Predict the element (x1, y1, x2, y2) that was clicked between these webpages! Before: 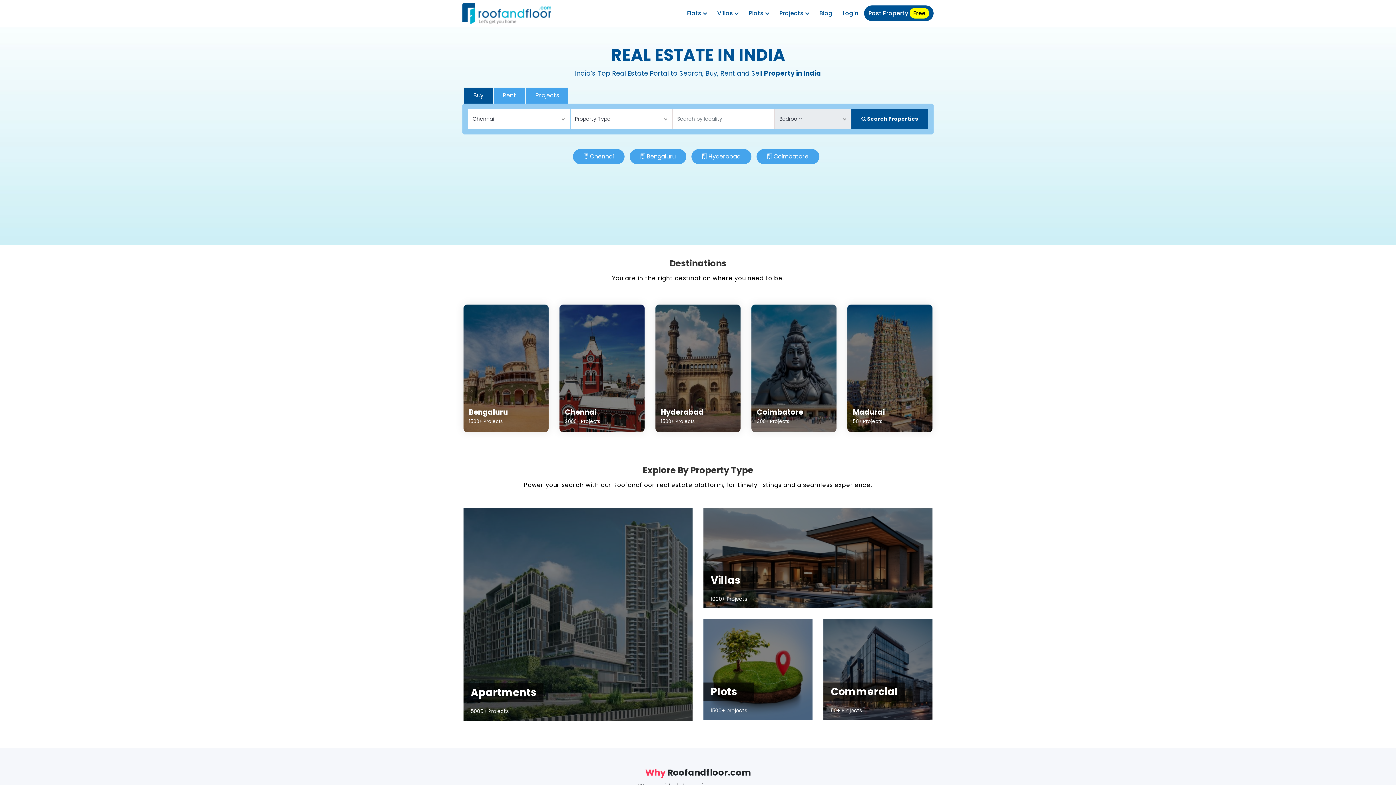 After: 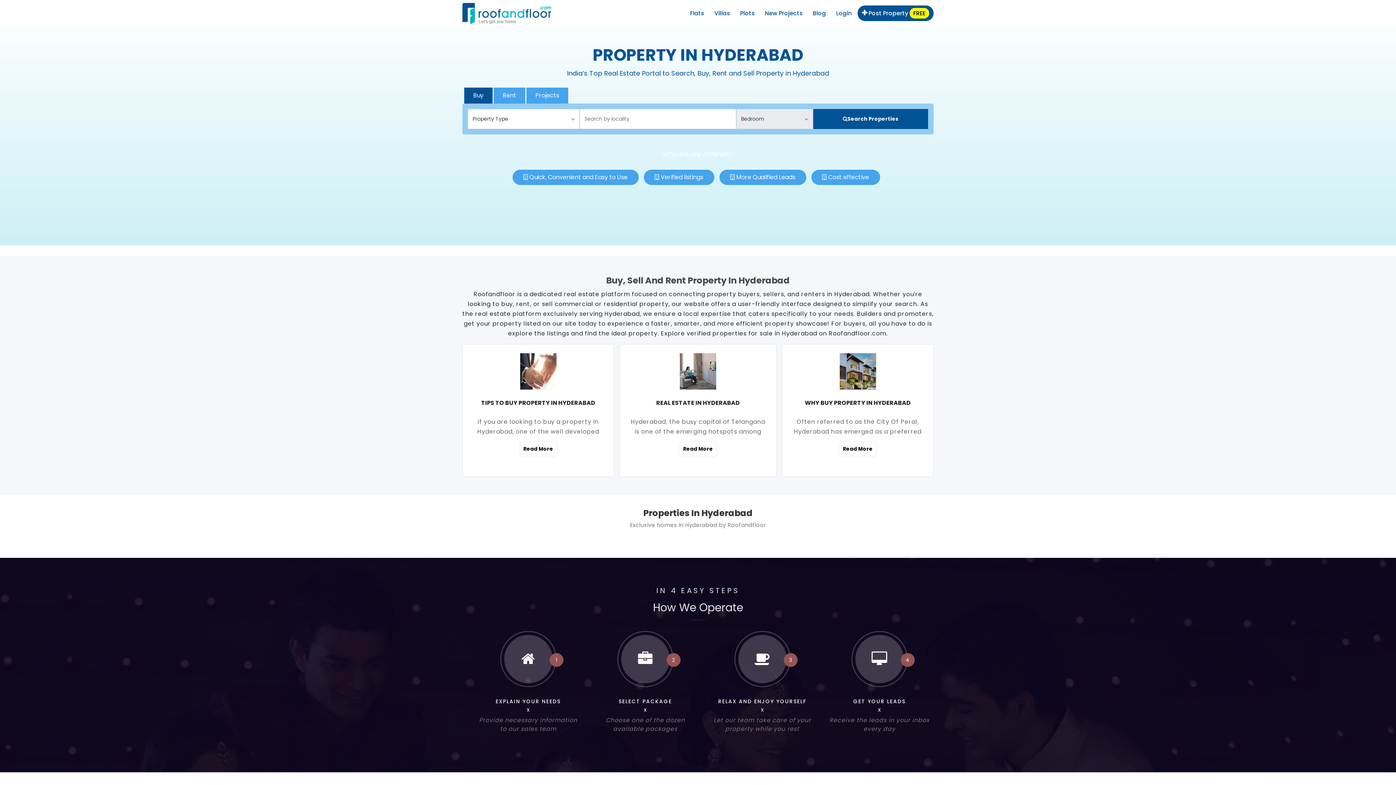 Action: bbox: (708, 152, 740, 160) label: Hyderabad